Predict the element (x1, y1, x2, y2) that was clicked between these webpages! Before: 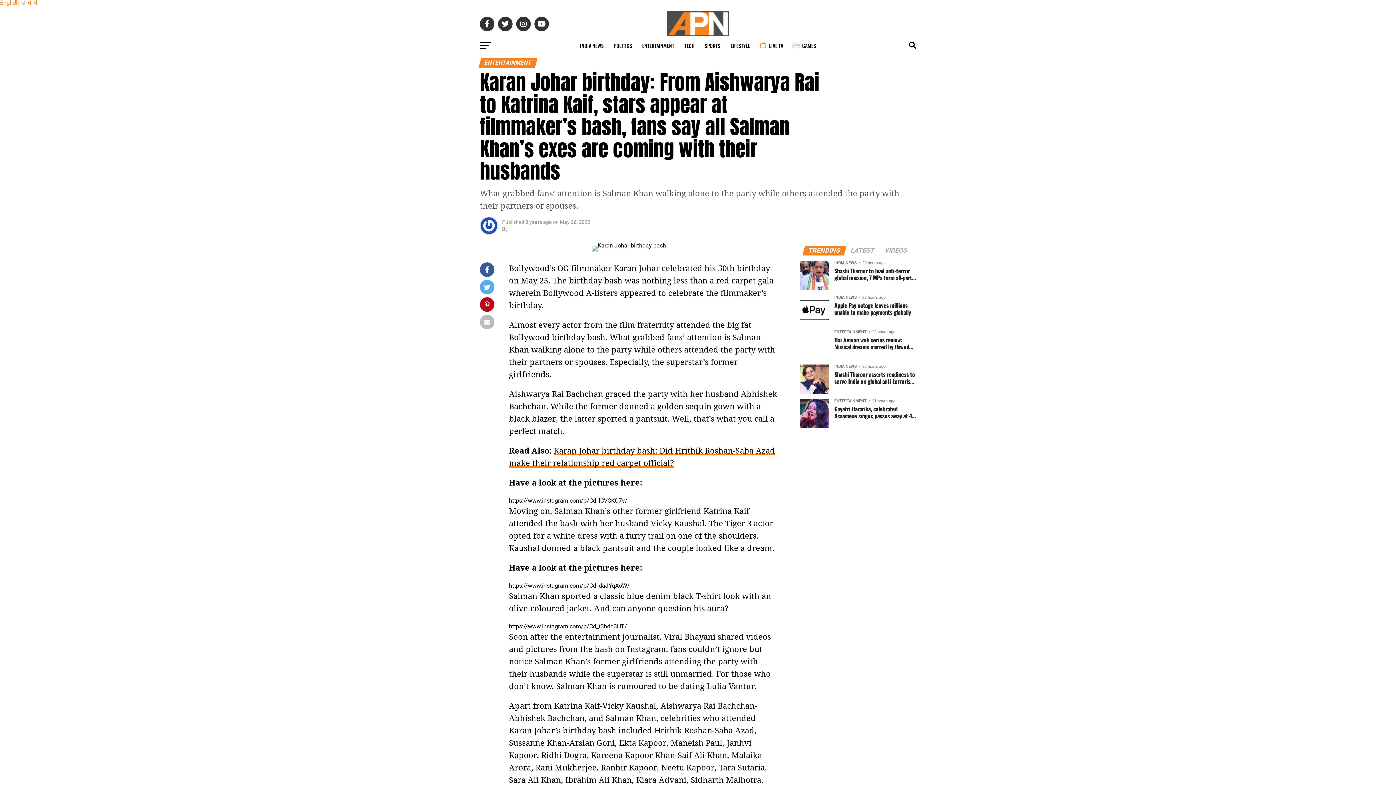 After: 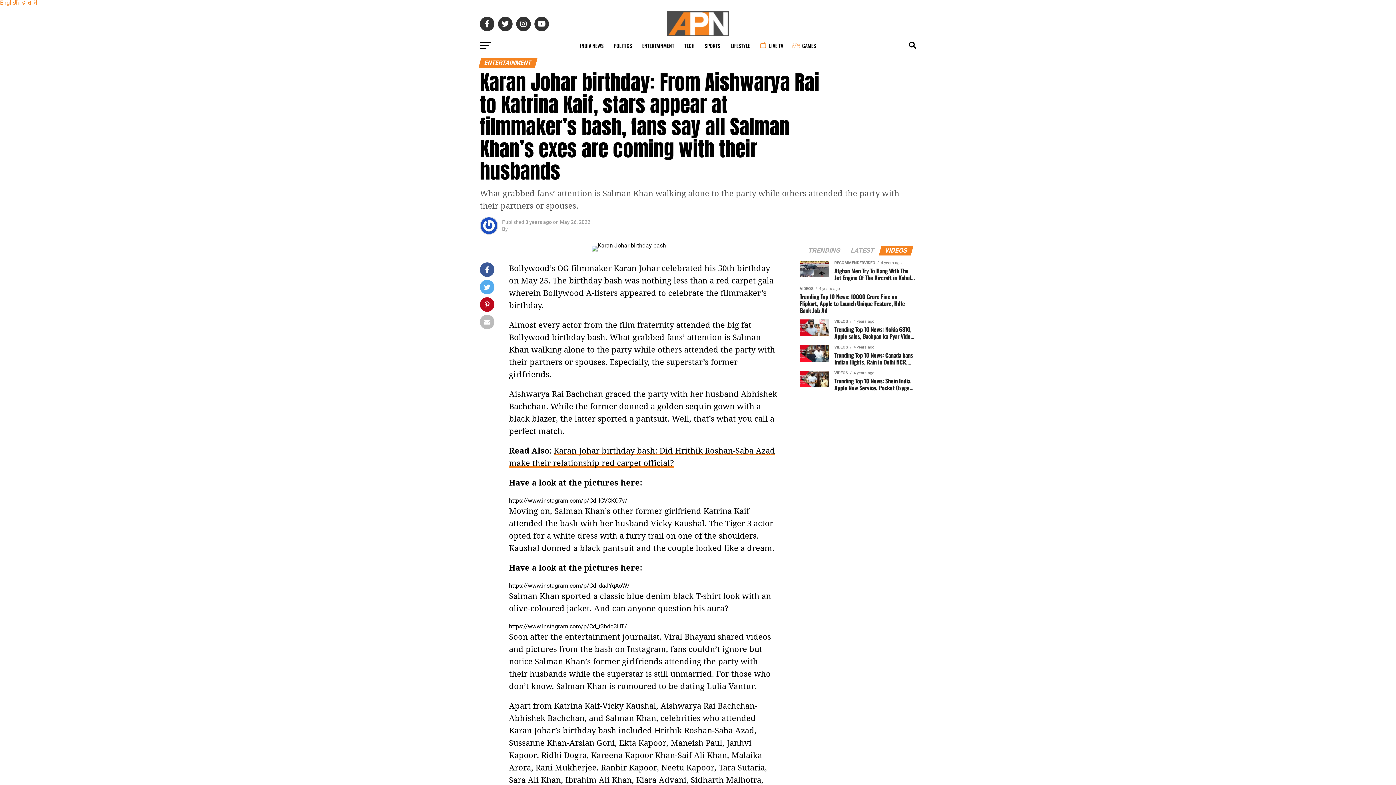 Action: label: VIDEOS bbox: (880, 248, 912, 254)